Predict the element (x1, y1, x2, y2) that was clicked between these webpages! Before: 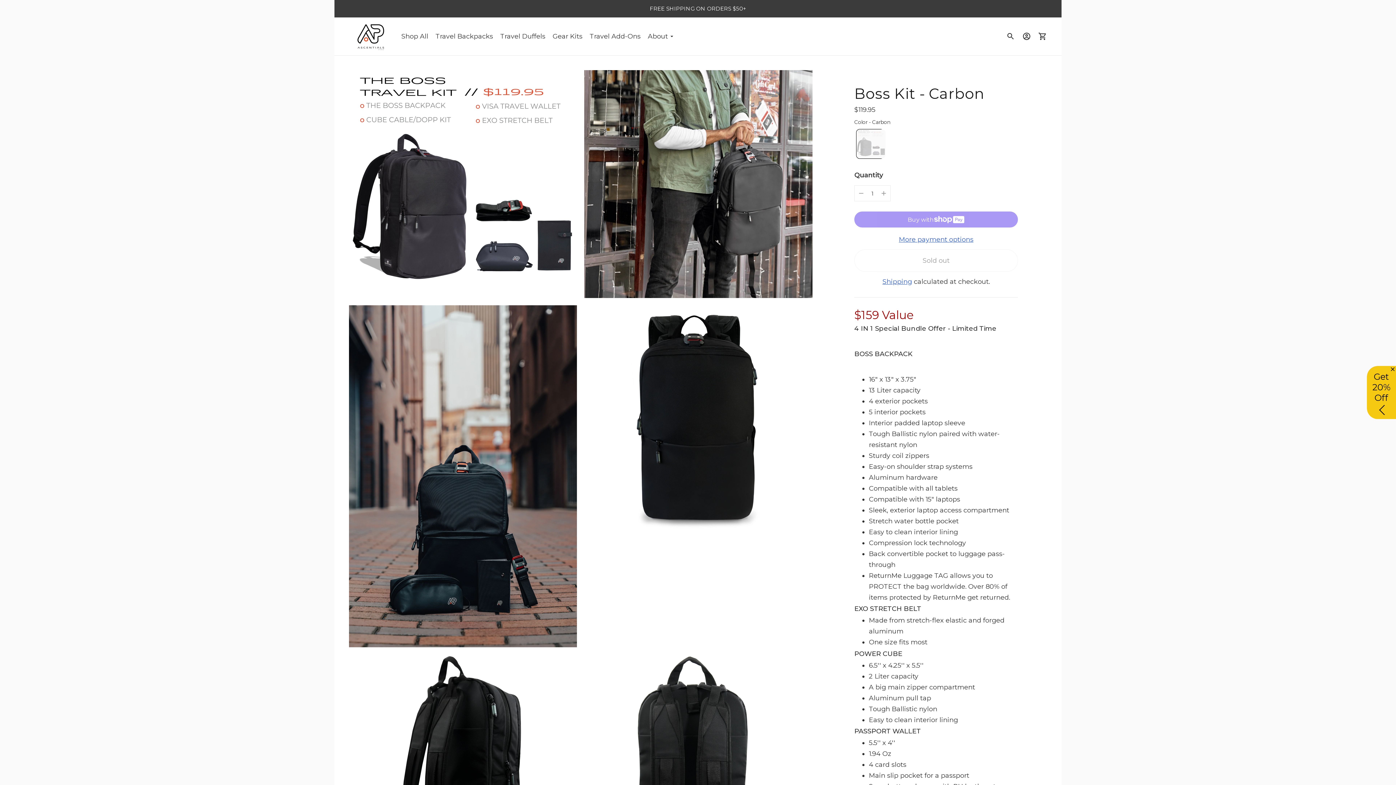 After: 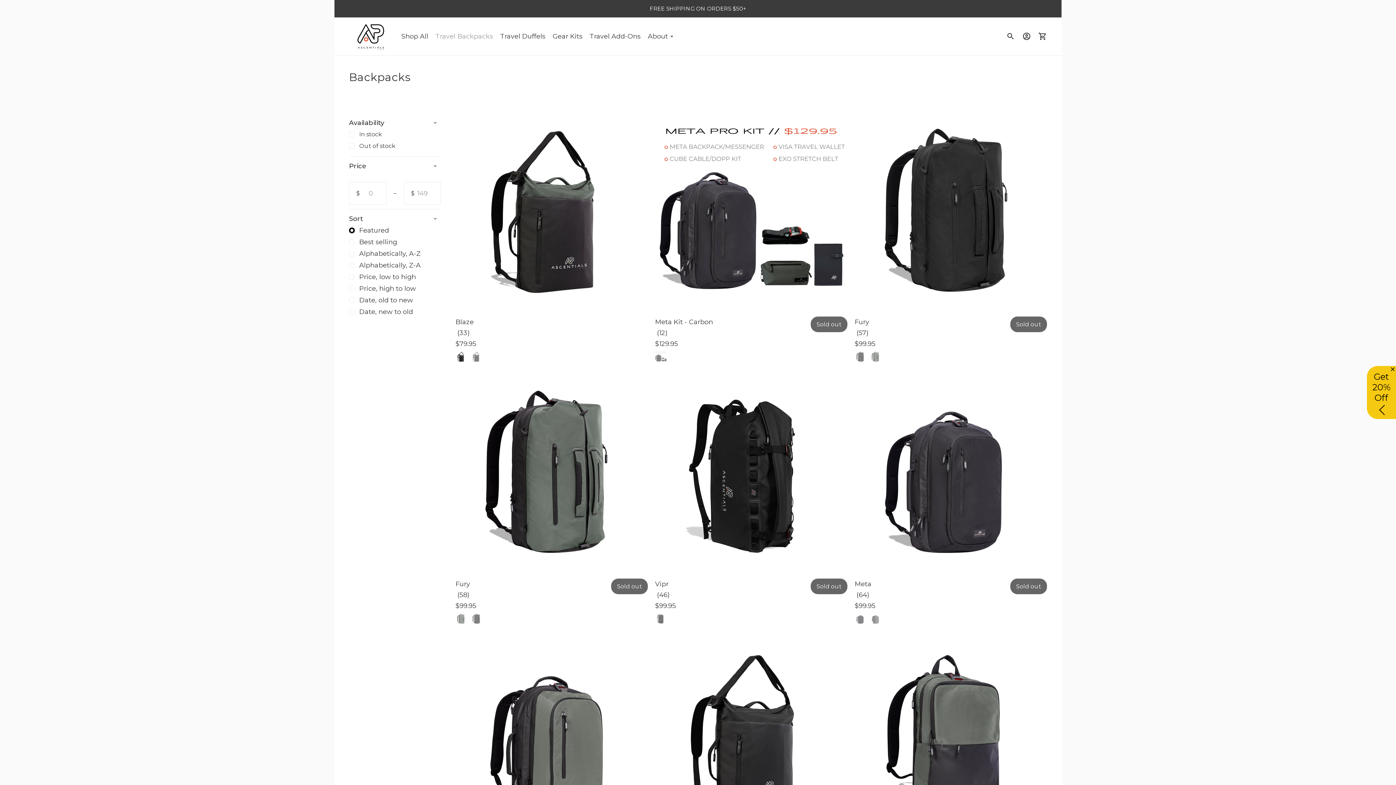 Action: label: Travel Backpacks bbox: (435, 28, 493, 44)